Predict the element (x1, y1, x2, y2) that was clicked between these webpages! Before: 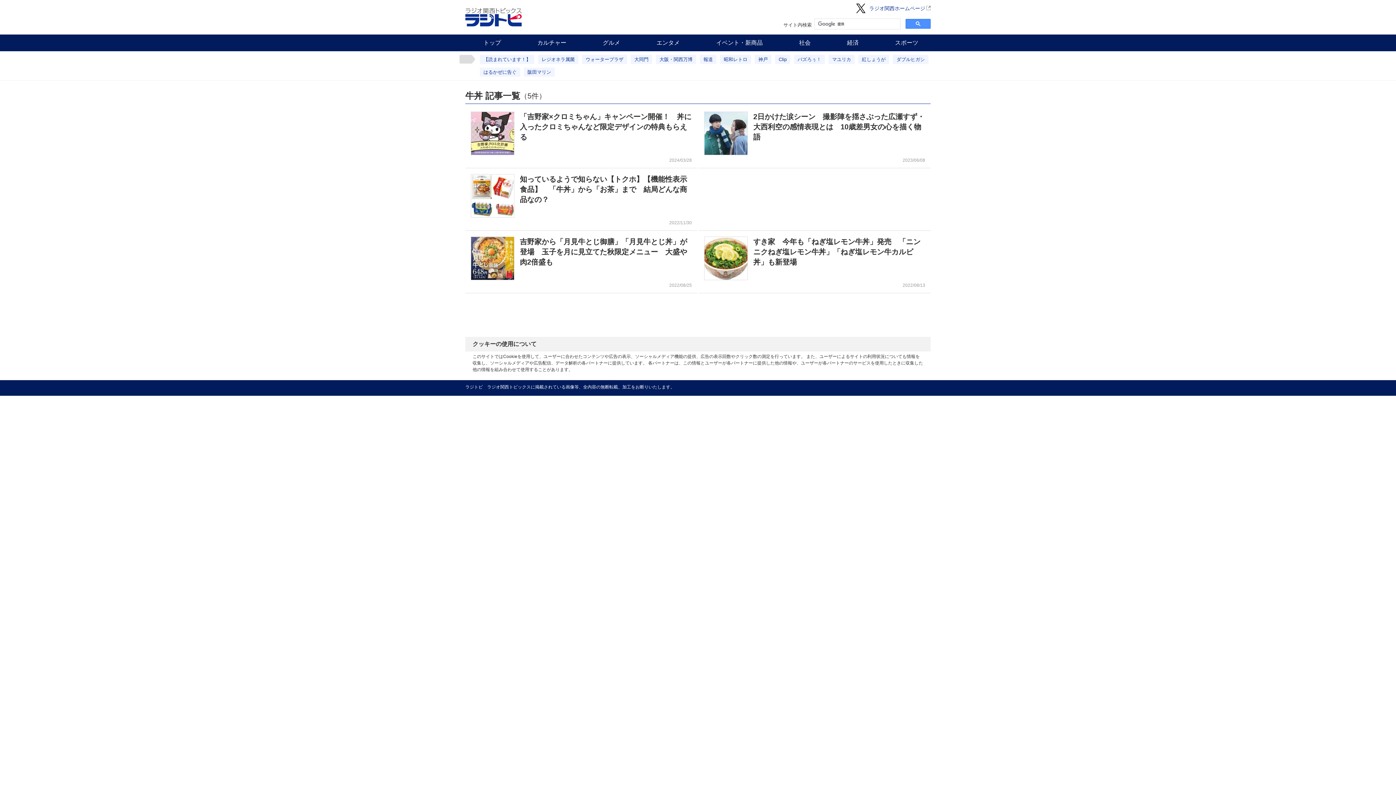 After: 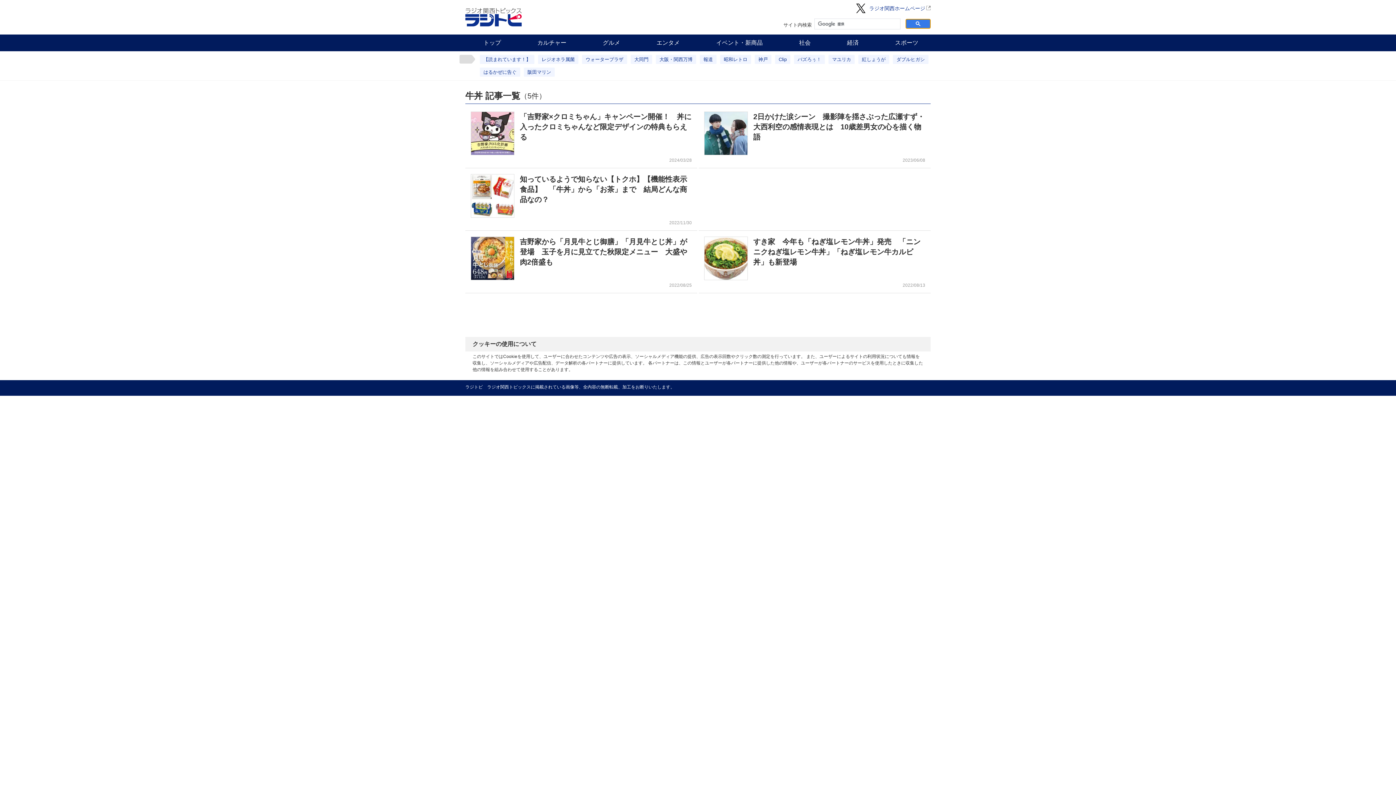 Action: bbox: (905, 18, 930, 28)